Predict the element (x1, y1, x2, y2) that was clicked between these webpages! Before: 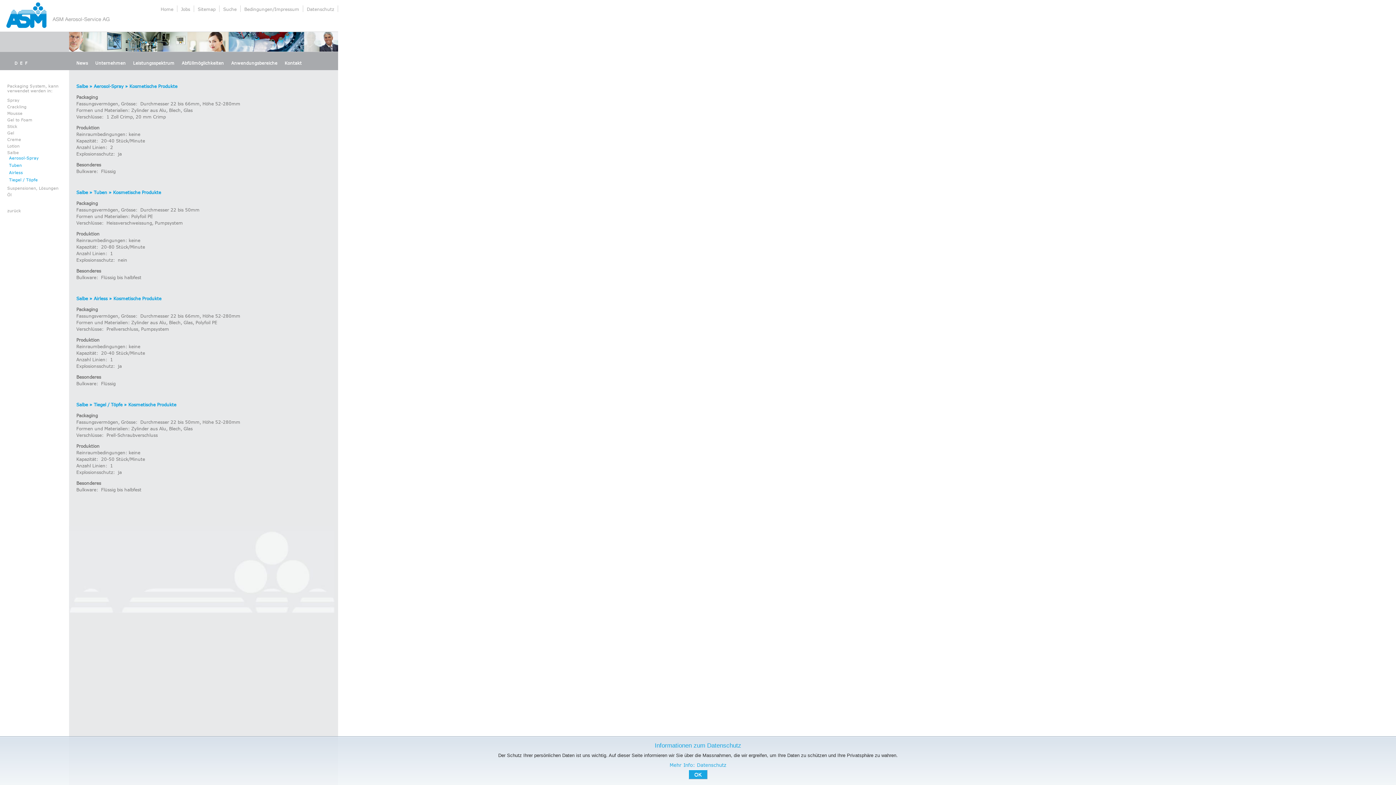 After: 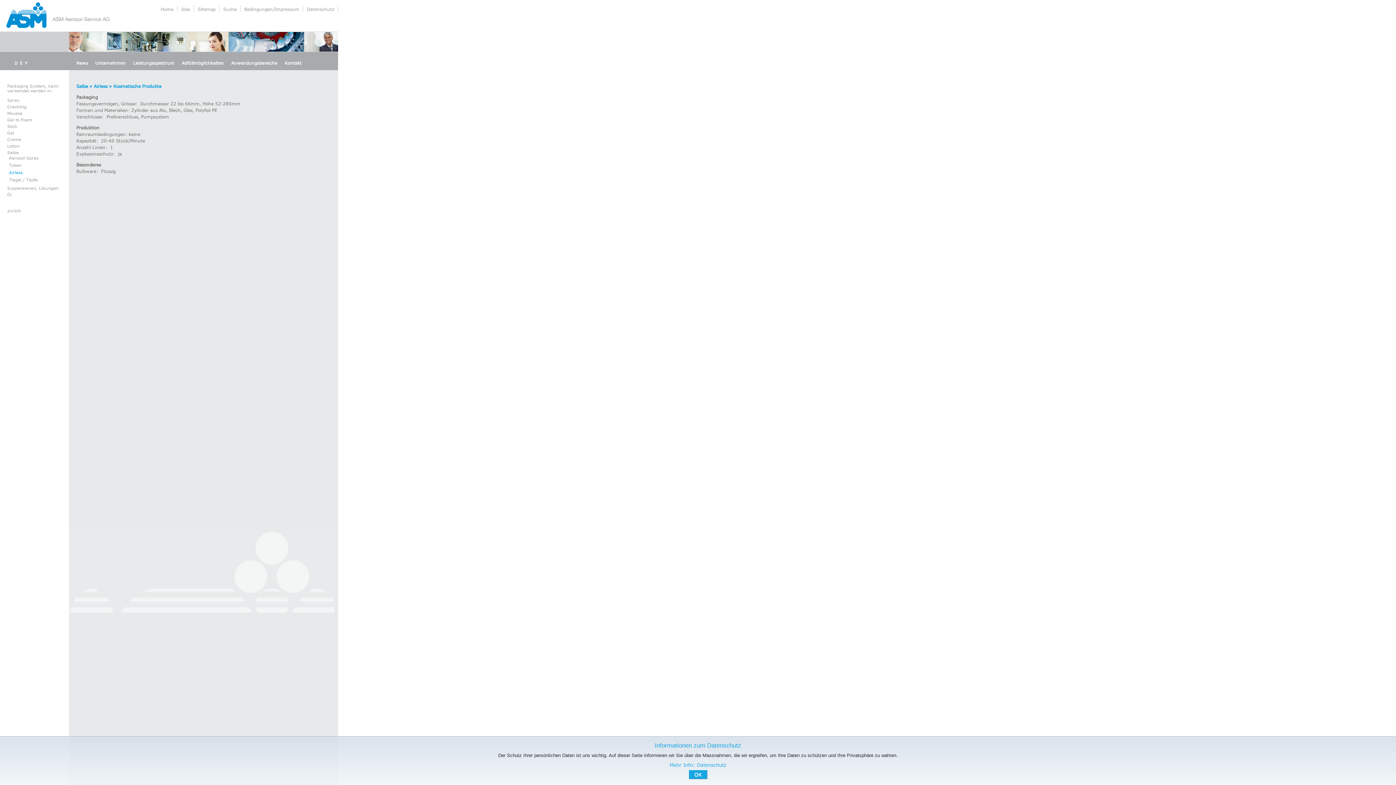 Action: bbox: (9, 170, 22, 174) label: Airless